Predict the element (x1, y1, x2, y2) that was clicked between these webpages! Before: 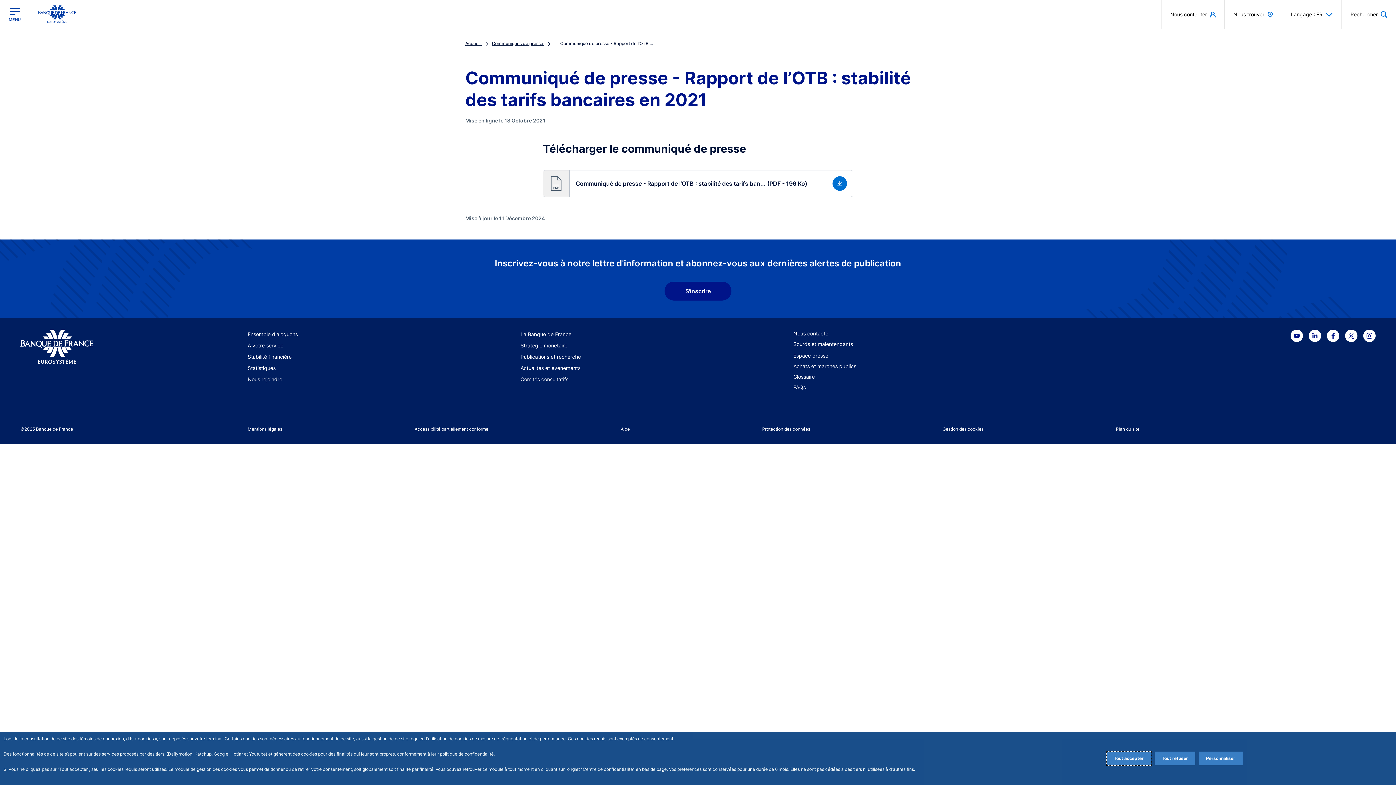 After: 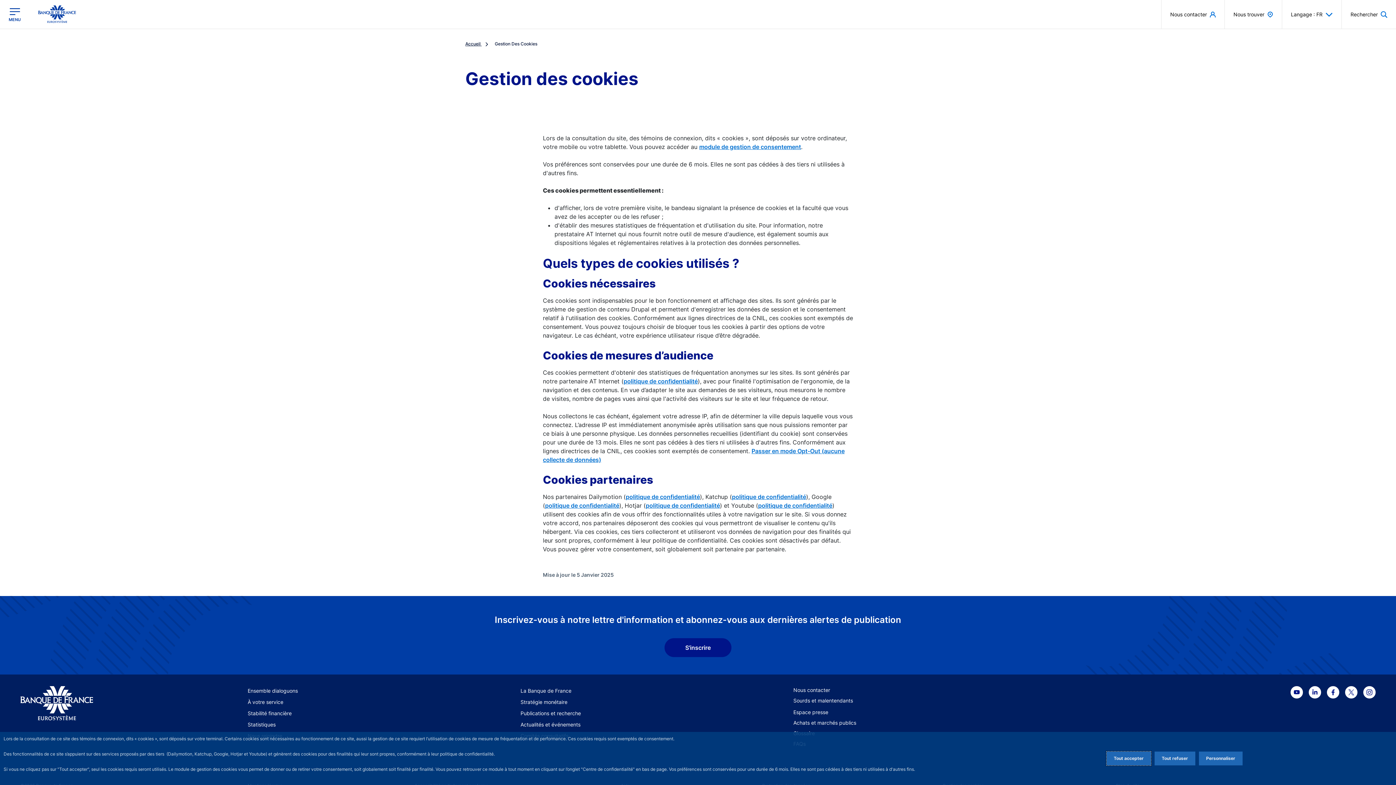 Action: label: Gestion des cookies bbox: (942, 426, 992, 432)